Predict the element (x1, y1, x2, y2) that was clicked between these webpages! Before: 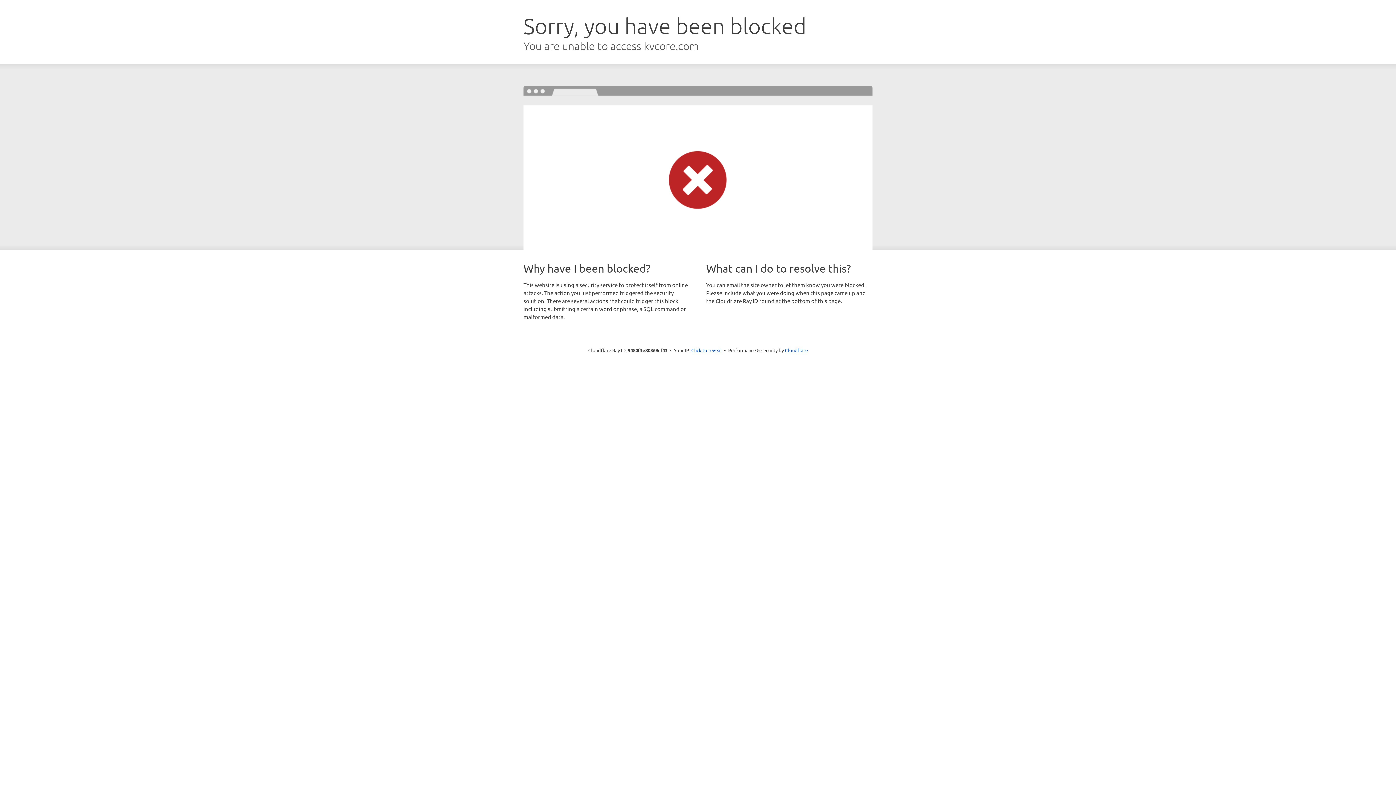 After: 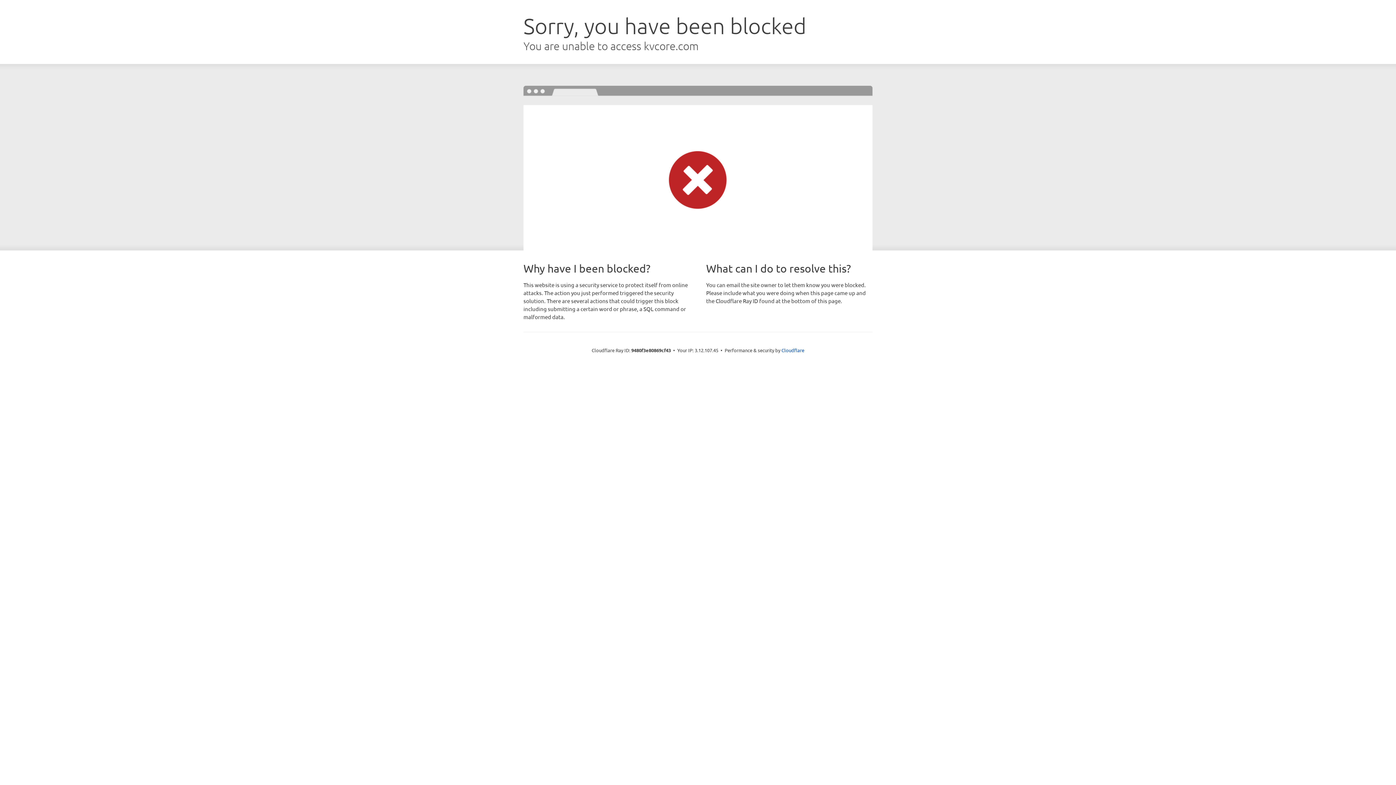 Action: label: Click to reveal bbox: (691, 346, 722, 353)